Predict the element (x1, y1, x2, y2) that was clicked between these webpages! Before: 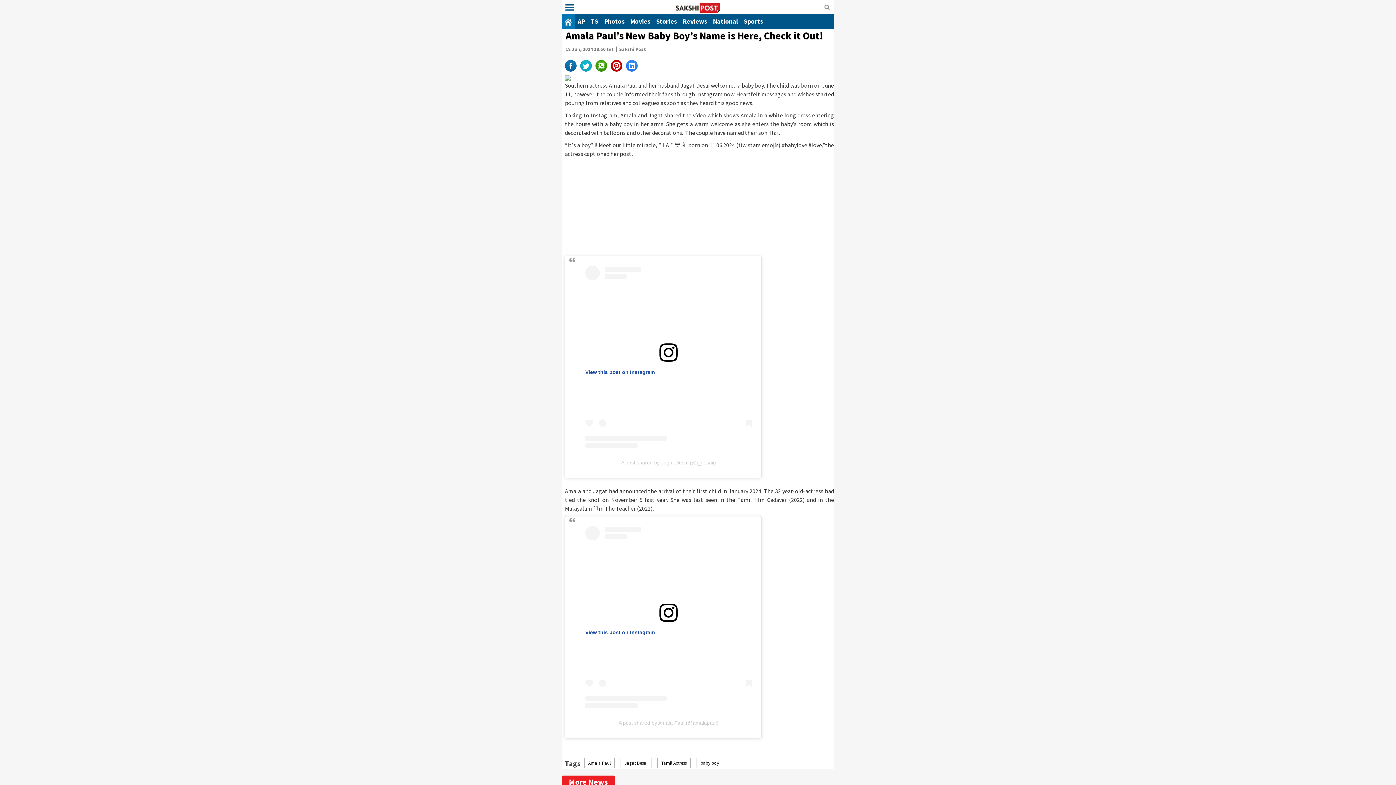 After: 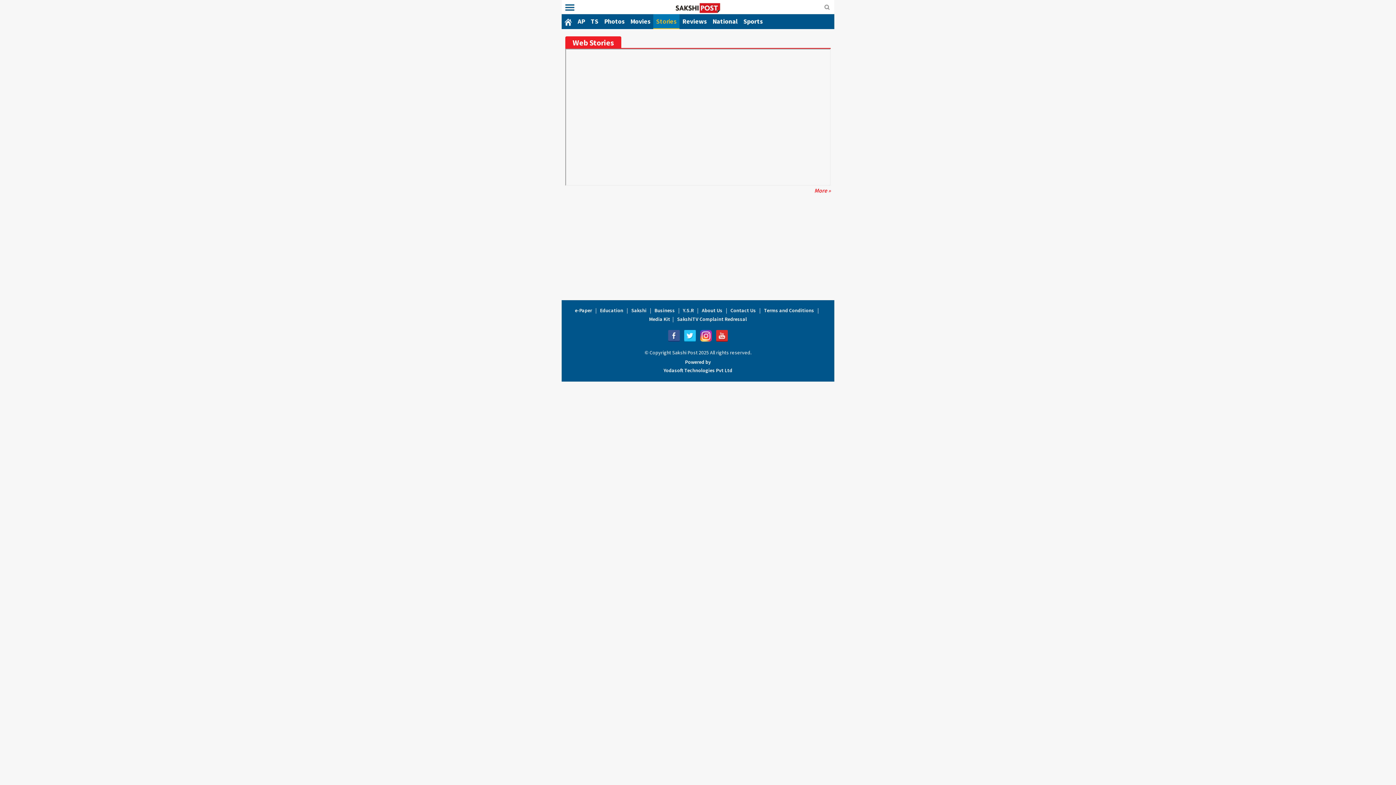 Action: bbox: (653, 14, 680, 28) label: Stories